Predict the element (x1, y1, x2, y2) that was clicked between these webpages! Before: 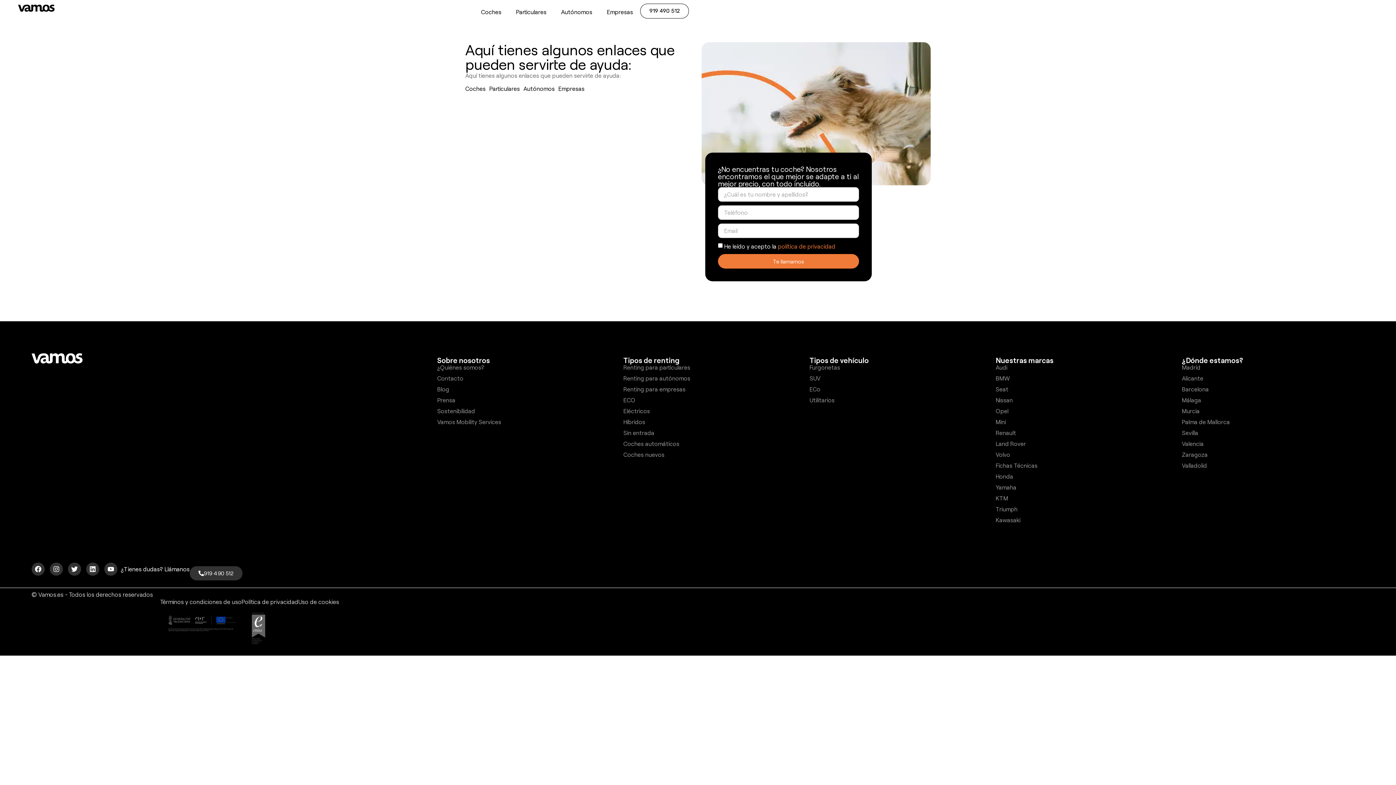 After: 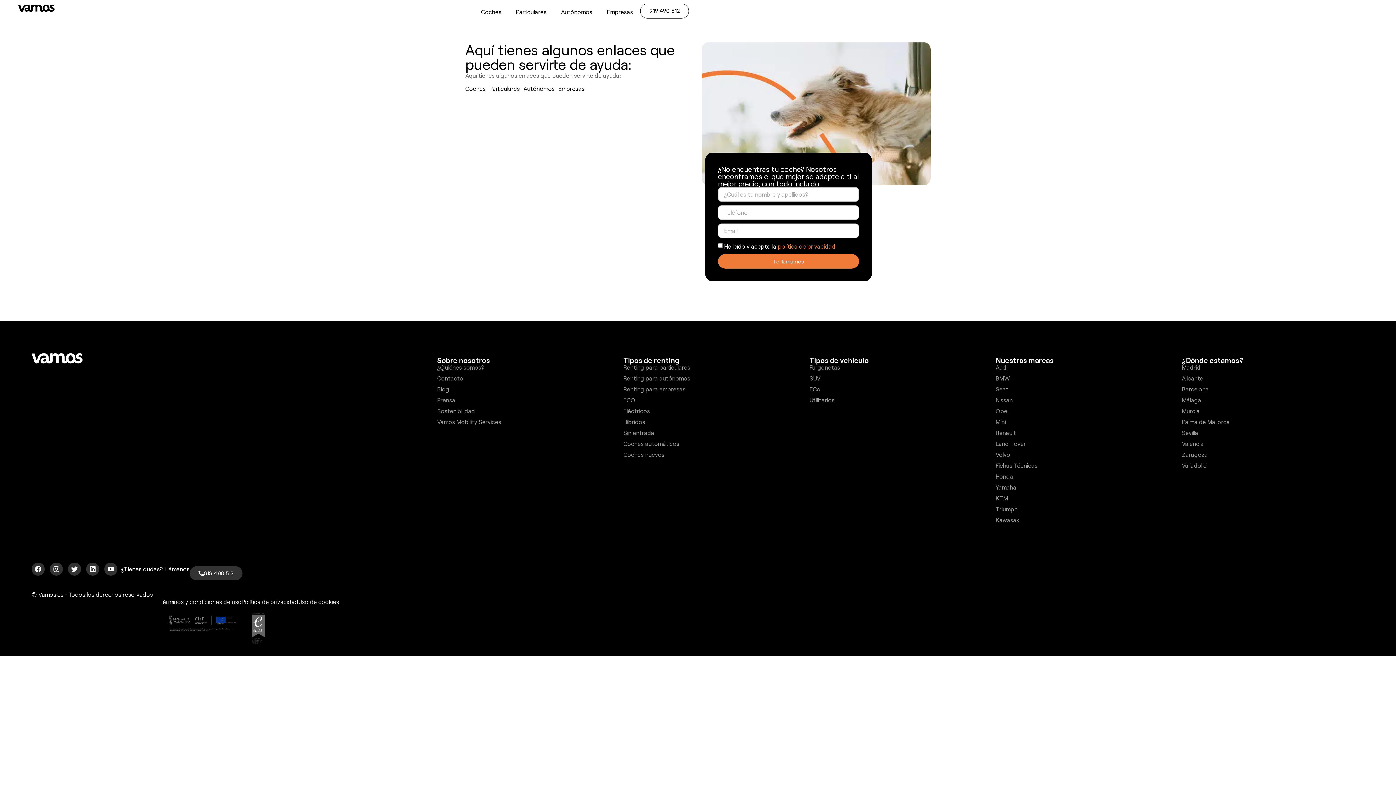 Action: bbox: (718, 254, 859, 268) label: Te llamamos